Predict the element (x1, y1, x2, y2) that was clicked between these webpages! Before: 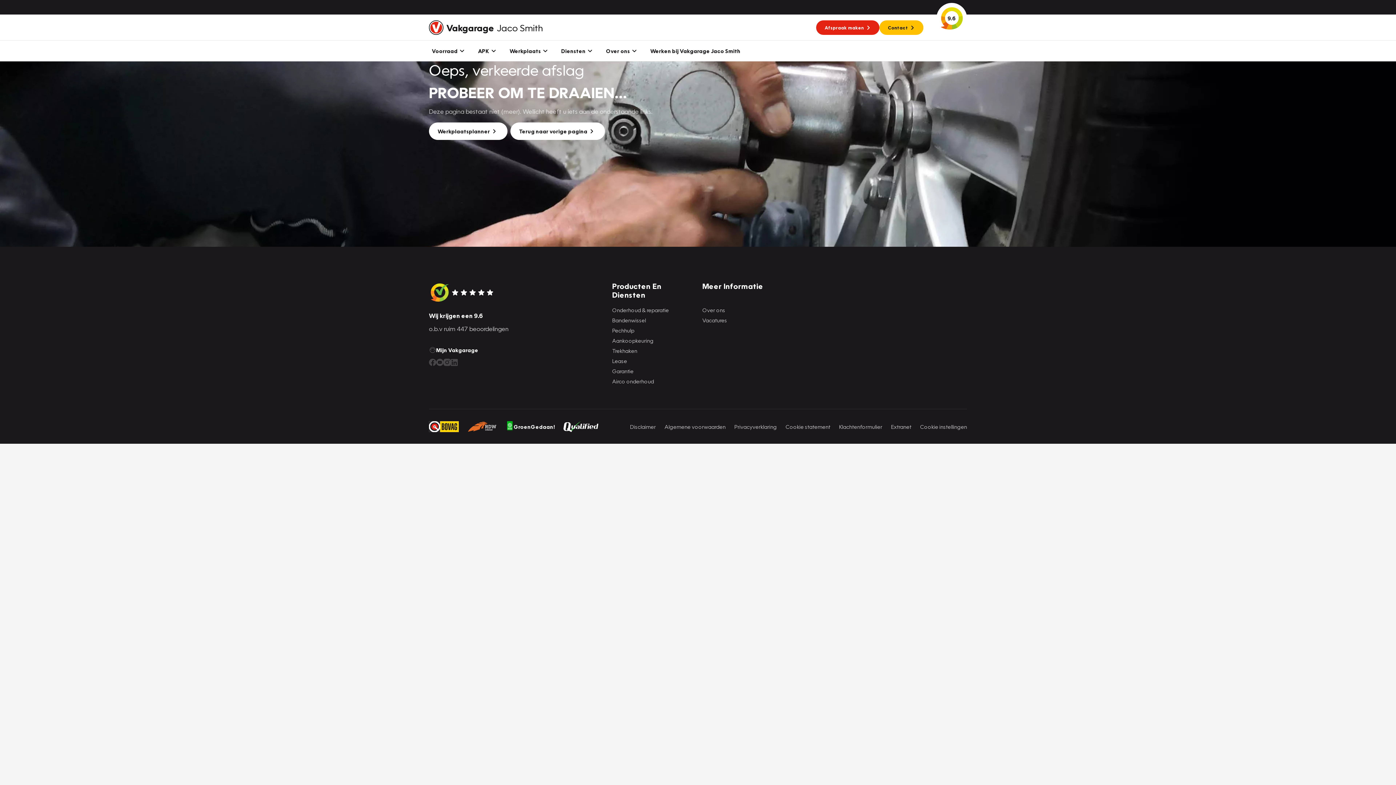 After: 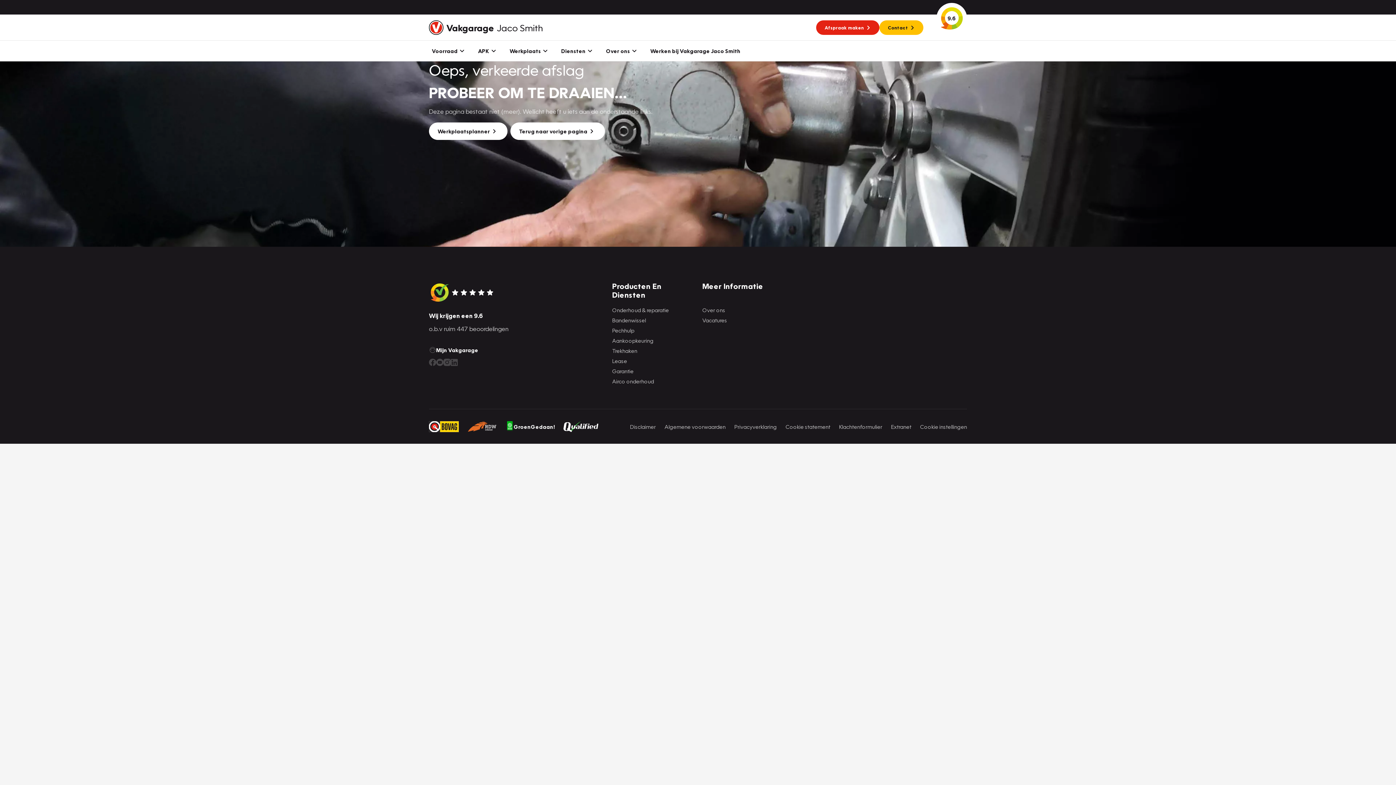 Action: bbox: (429, 421, 458, 432)